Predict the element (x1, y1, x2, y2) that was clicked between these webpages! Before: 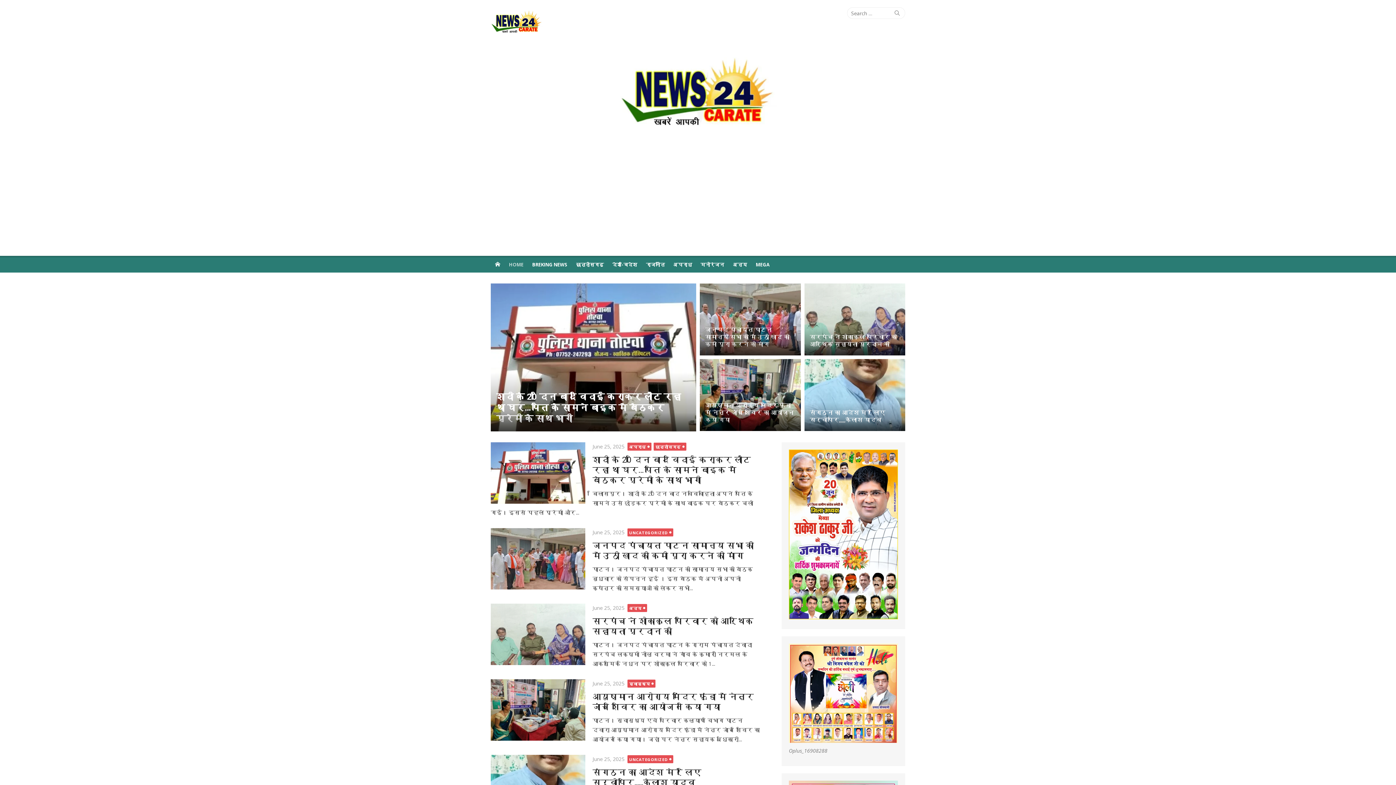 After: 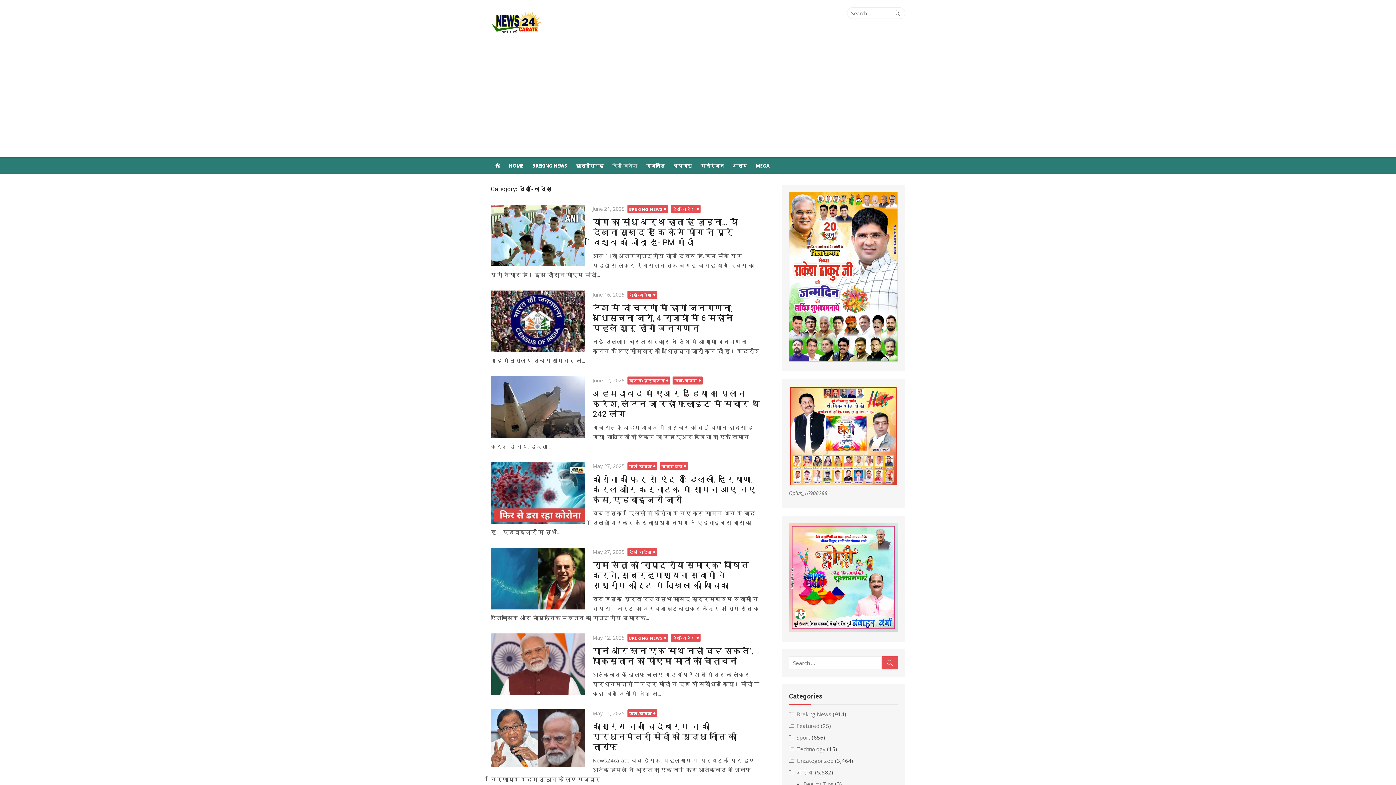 Action: label: देश-विदेश bbox: (608, 256, 641, 272)